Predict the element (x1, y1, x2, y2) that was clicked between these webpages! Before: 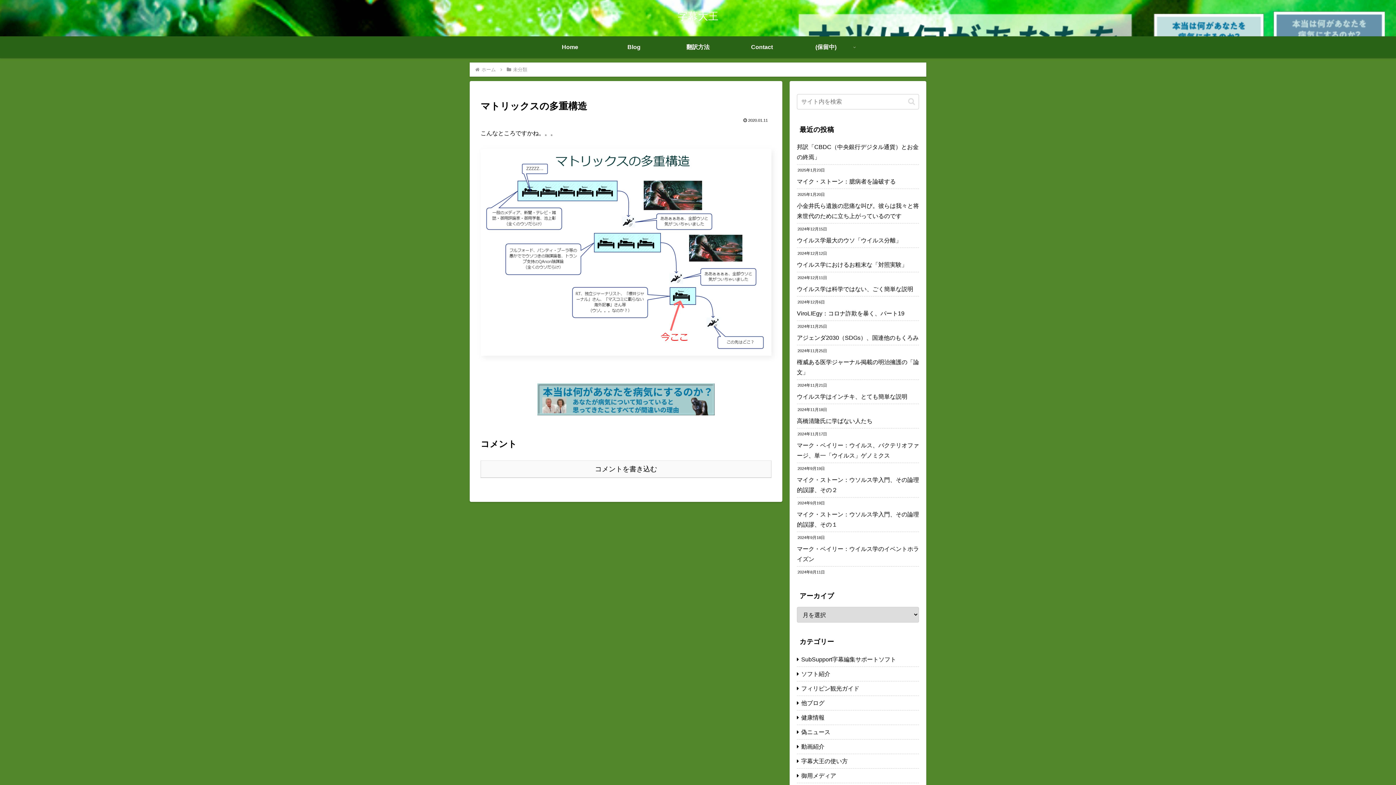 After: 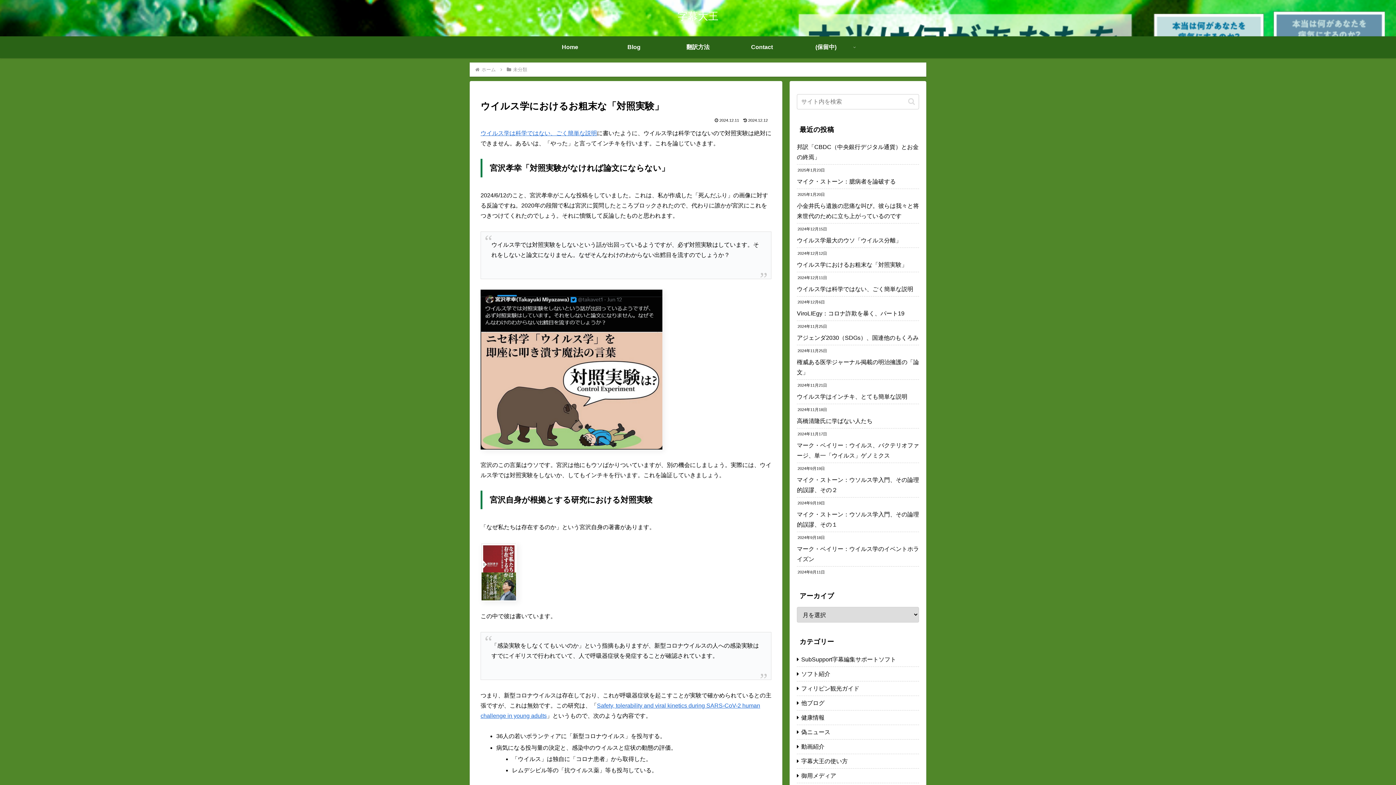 Action: label: ウイルス学におけるお粗末な「対照実験」 bbox: (797, 258, 919, 272)